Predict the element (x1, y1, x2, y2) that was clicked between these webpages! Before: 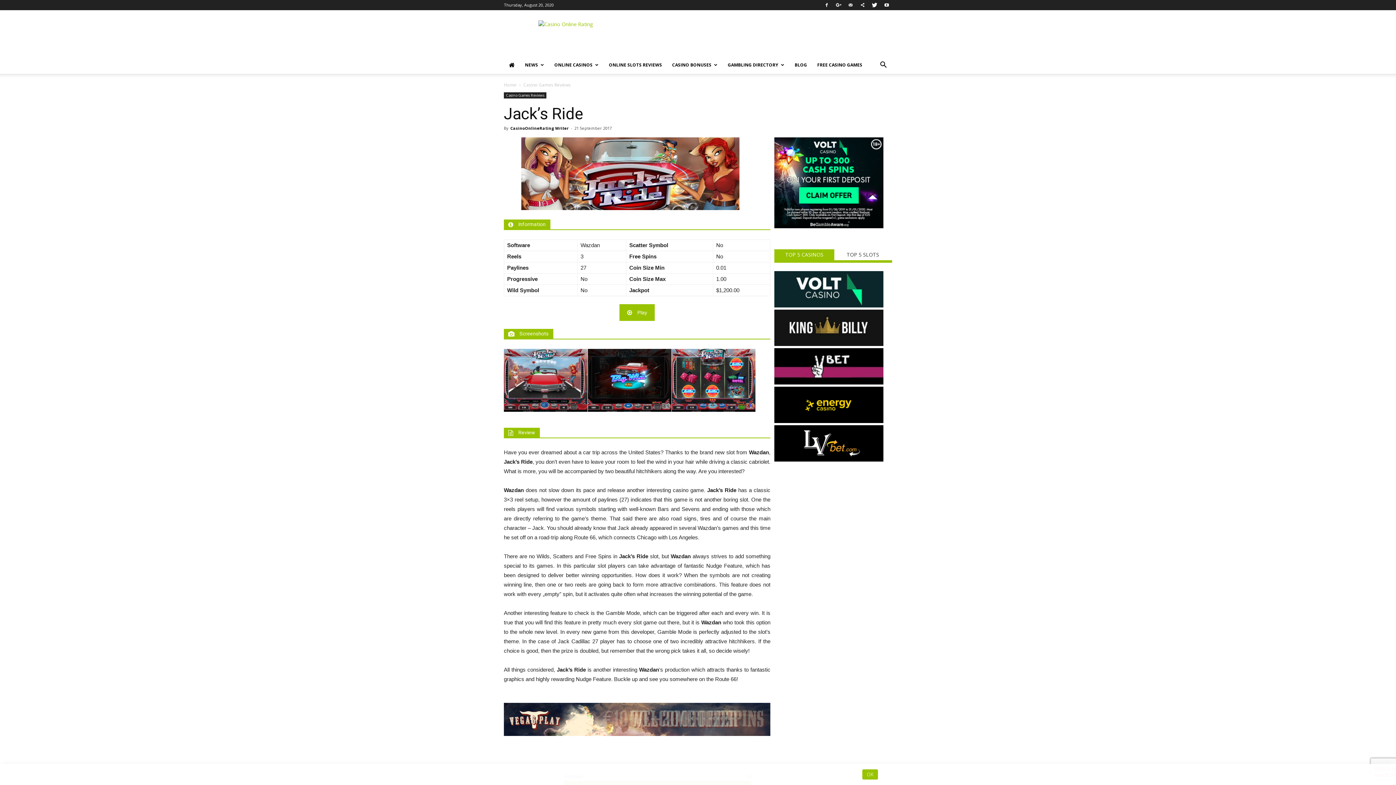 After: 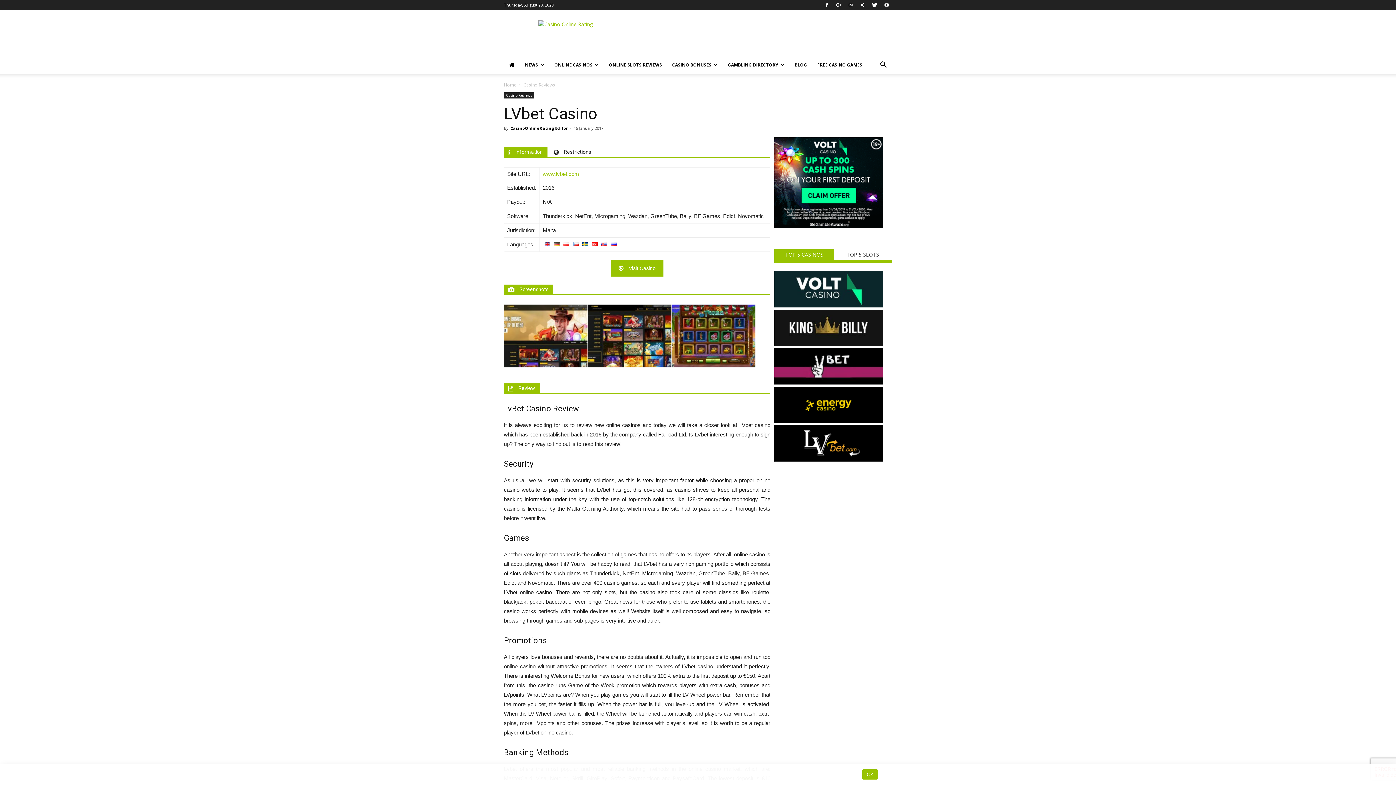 Action: bbox: (774, 457, 883, 462)